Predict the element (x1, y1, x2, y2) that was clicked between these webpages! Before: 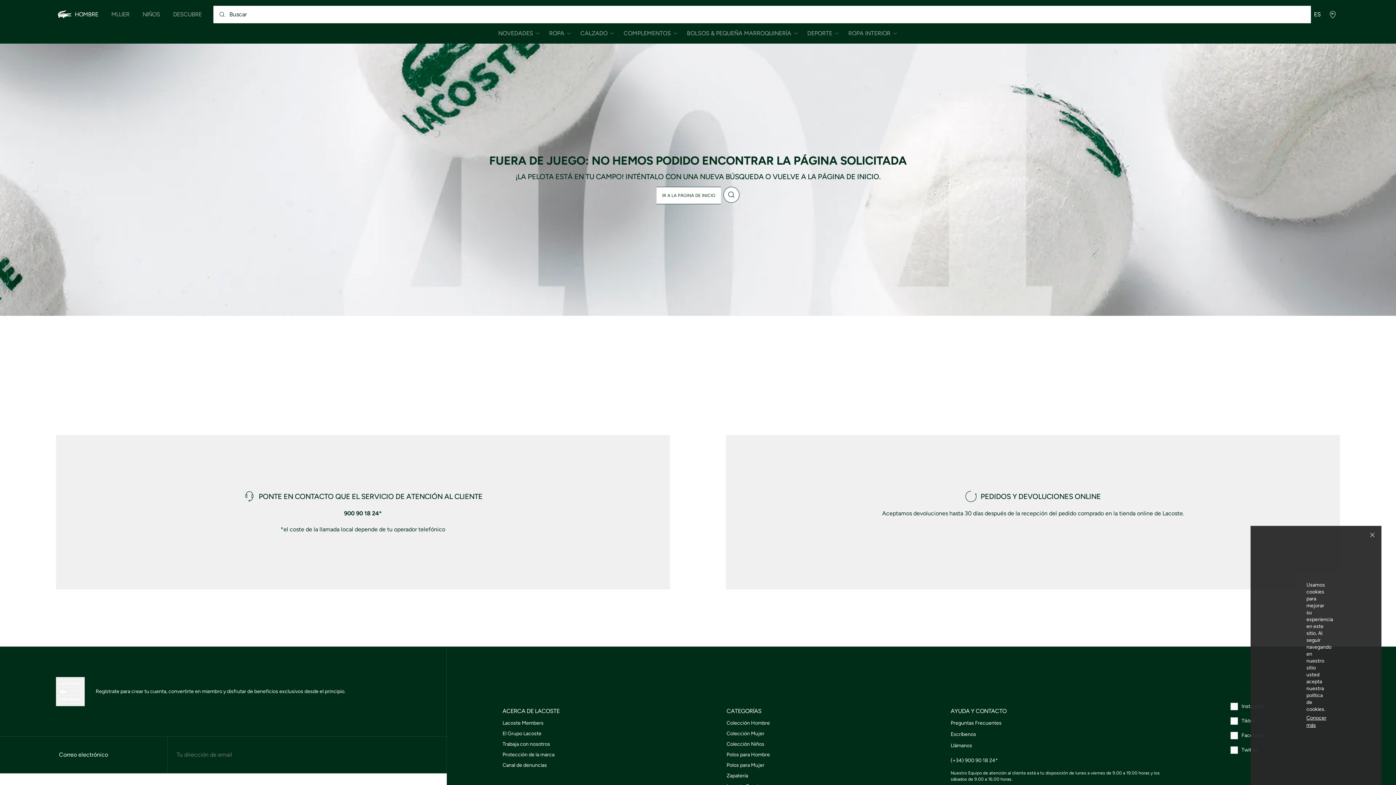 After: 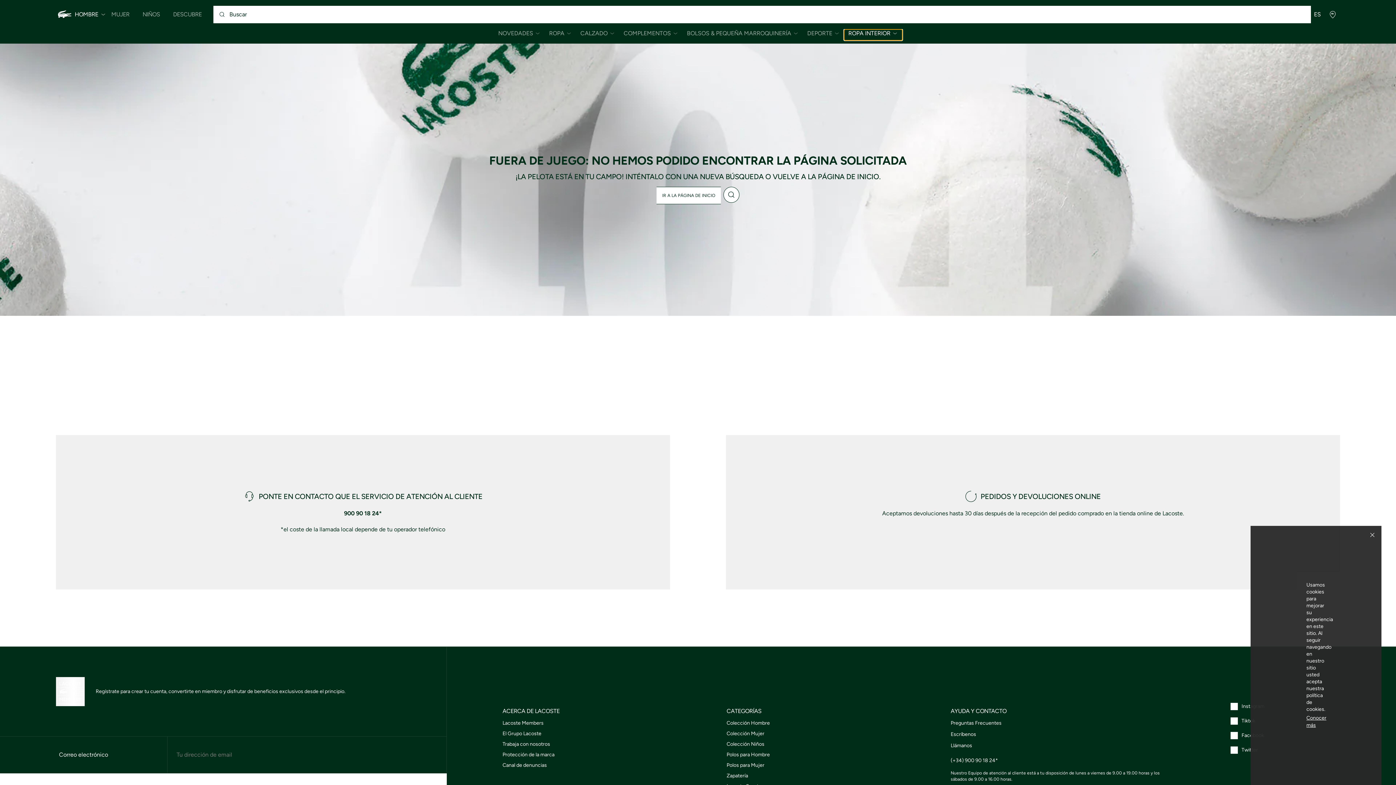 Action: bbox: (844, 29, 902, 40) label: Abrir el submenú de Hombre/Ropa interior